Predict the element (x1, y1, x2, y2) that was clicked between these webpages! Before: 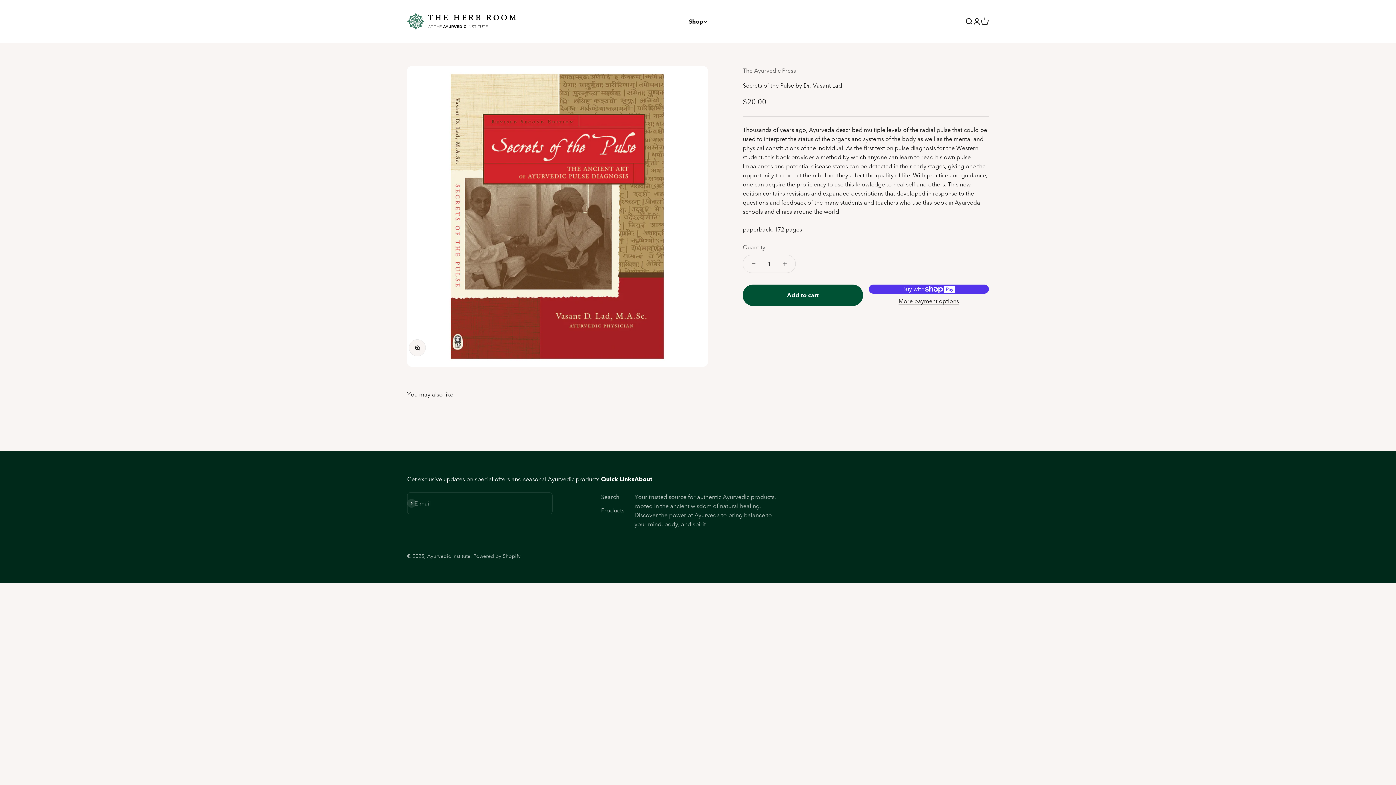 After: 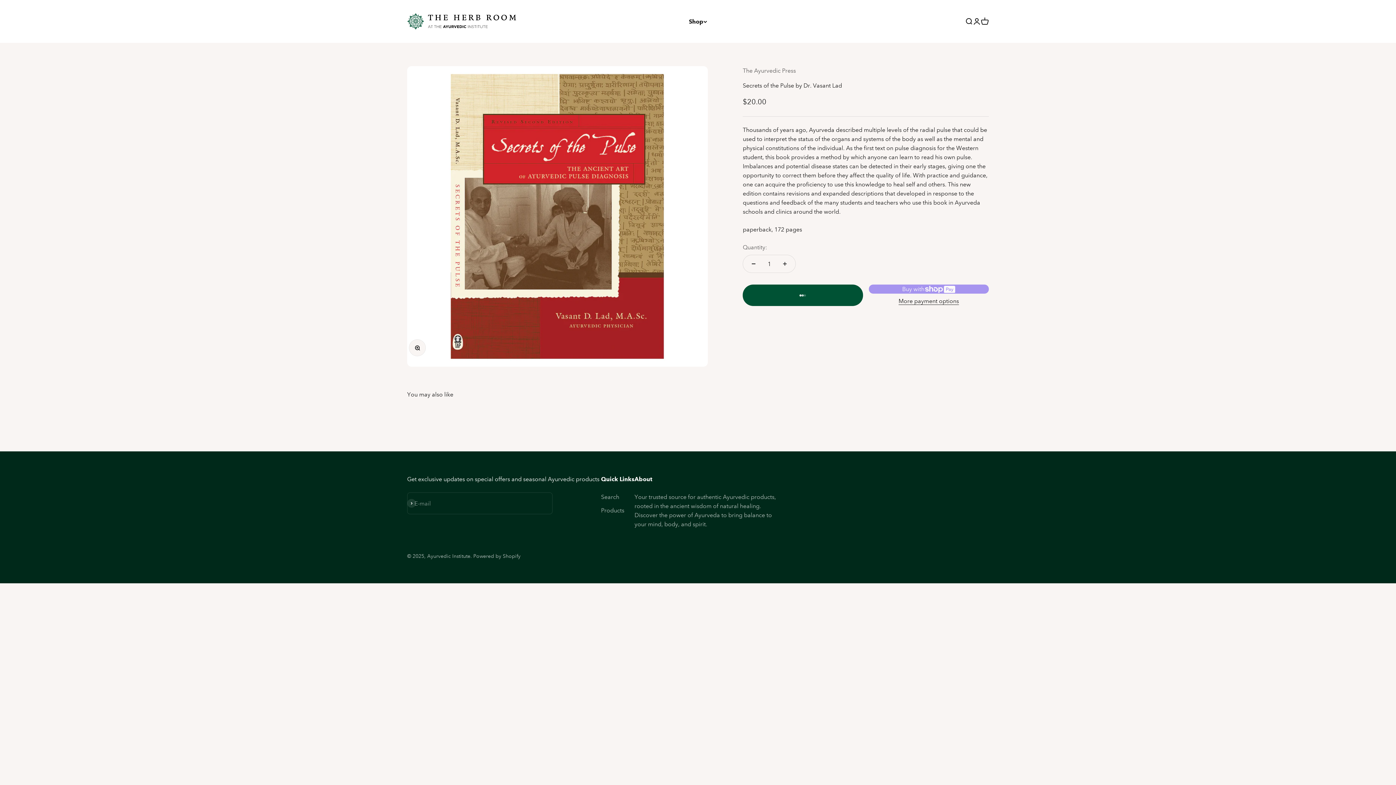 Action: bbox: (742, 284, 863, 306) label: Add to cart